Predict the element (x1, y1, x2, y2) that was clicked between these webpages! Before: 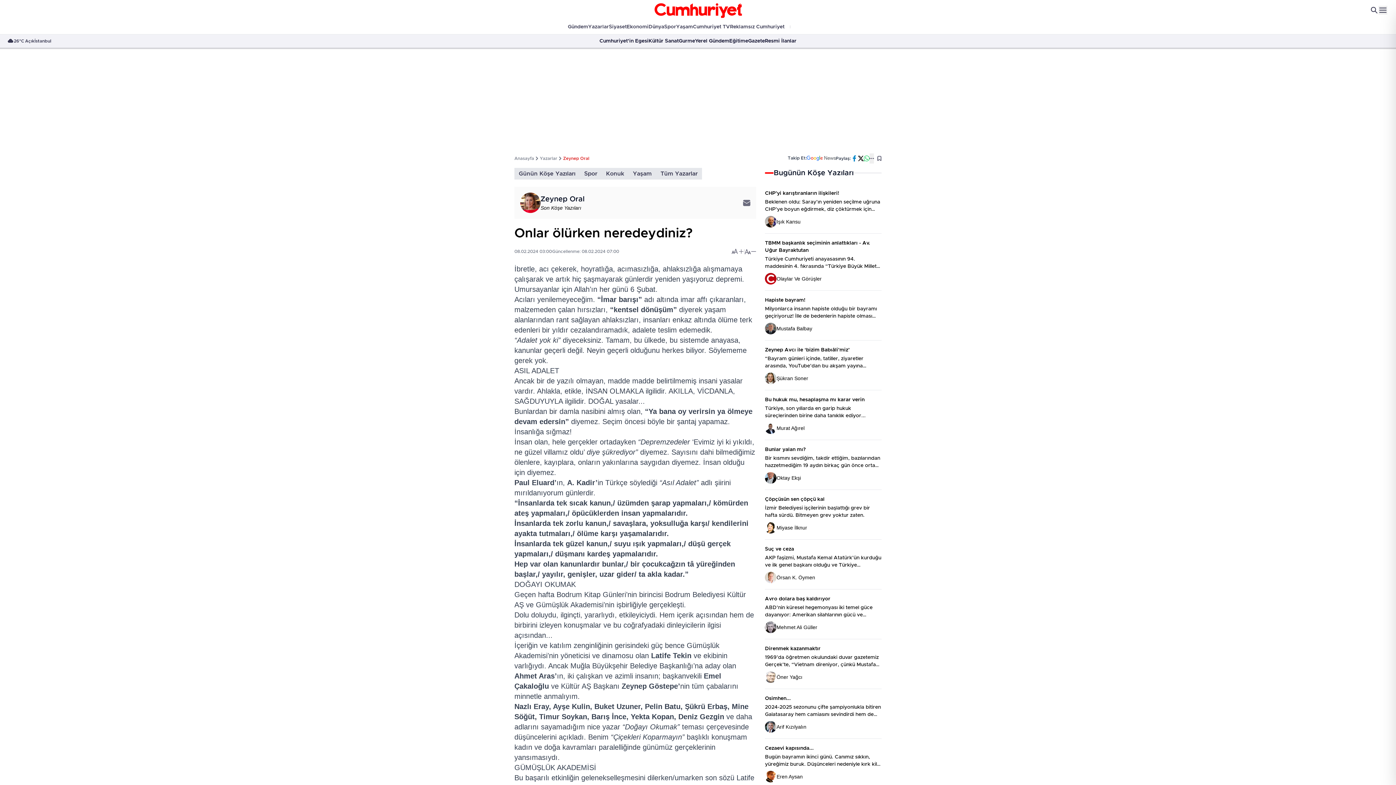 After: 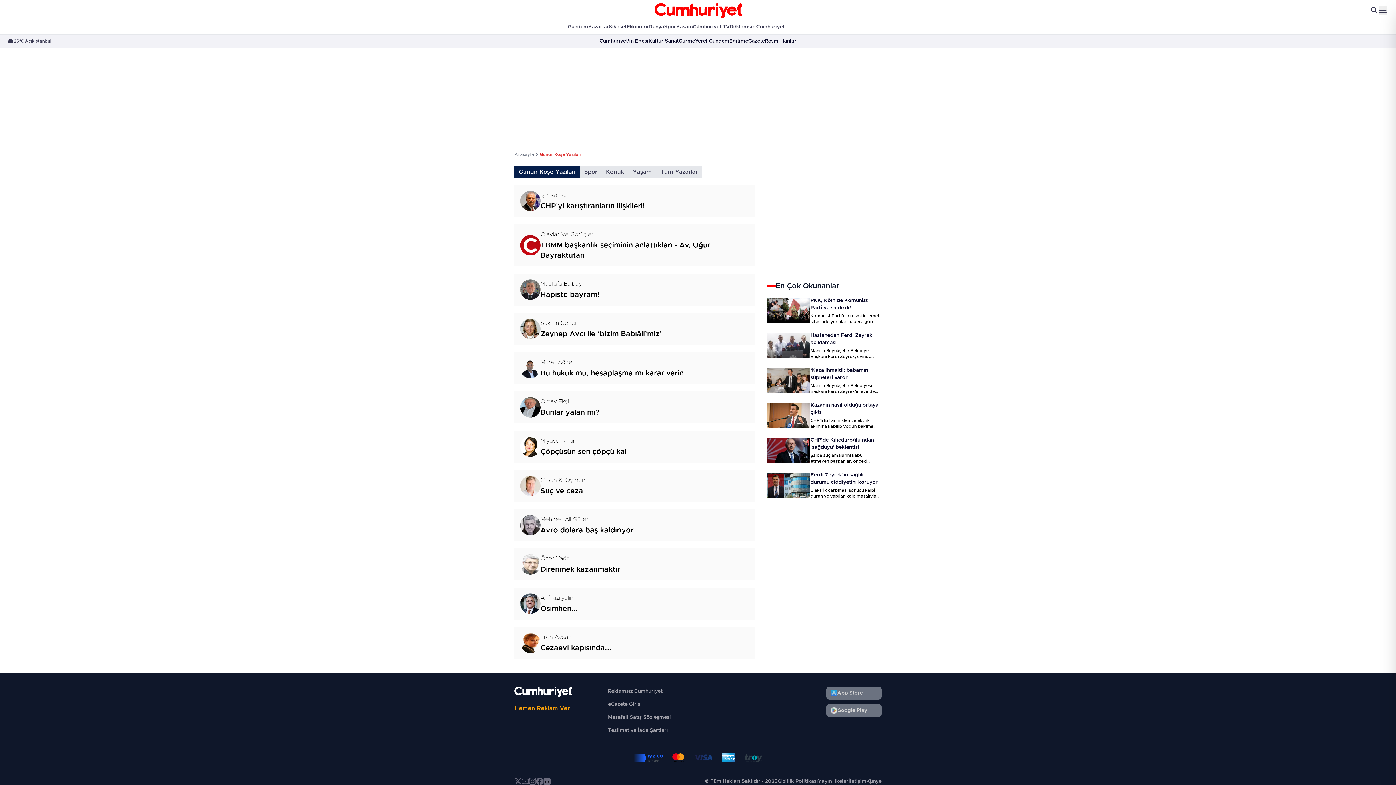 Action: label: Günün Köşe Yazıları bbox: (514, 168, 580, 179)